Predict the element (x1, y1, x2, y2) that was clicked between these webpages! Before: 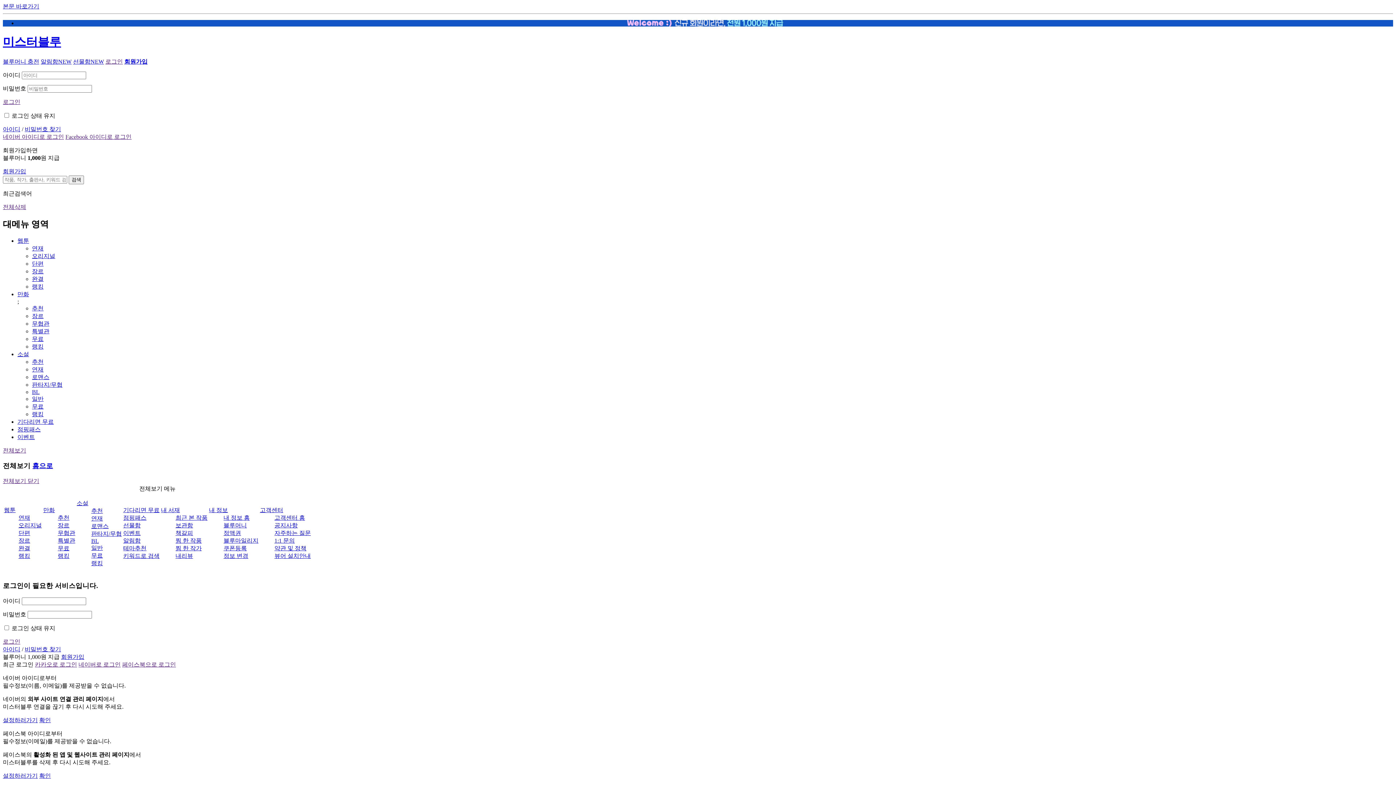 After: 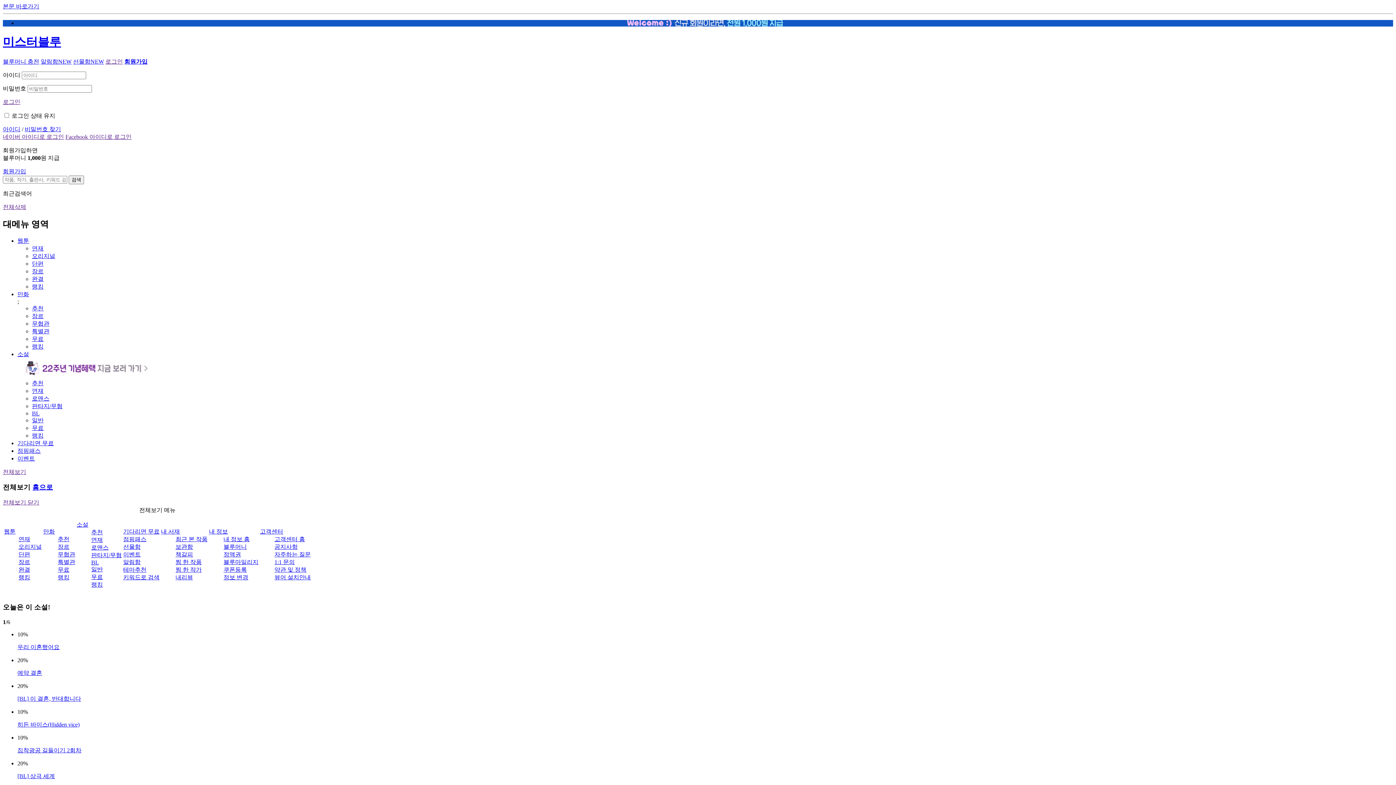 Action: label: BL bbox: (91, 538, 98, 544)